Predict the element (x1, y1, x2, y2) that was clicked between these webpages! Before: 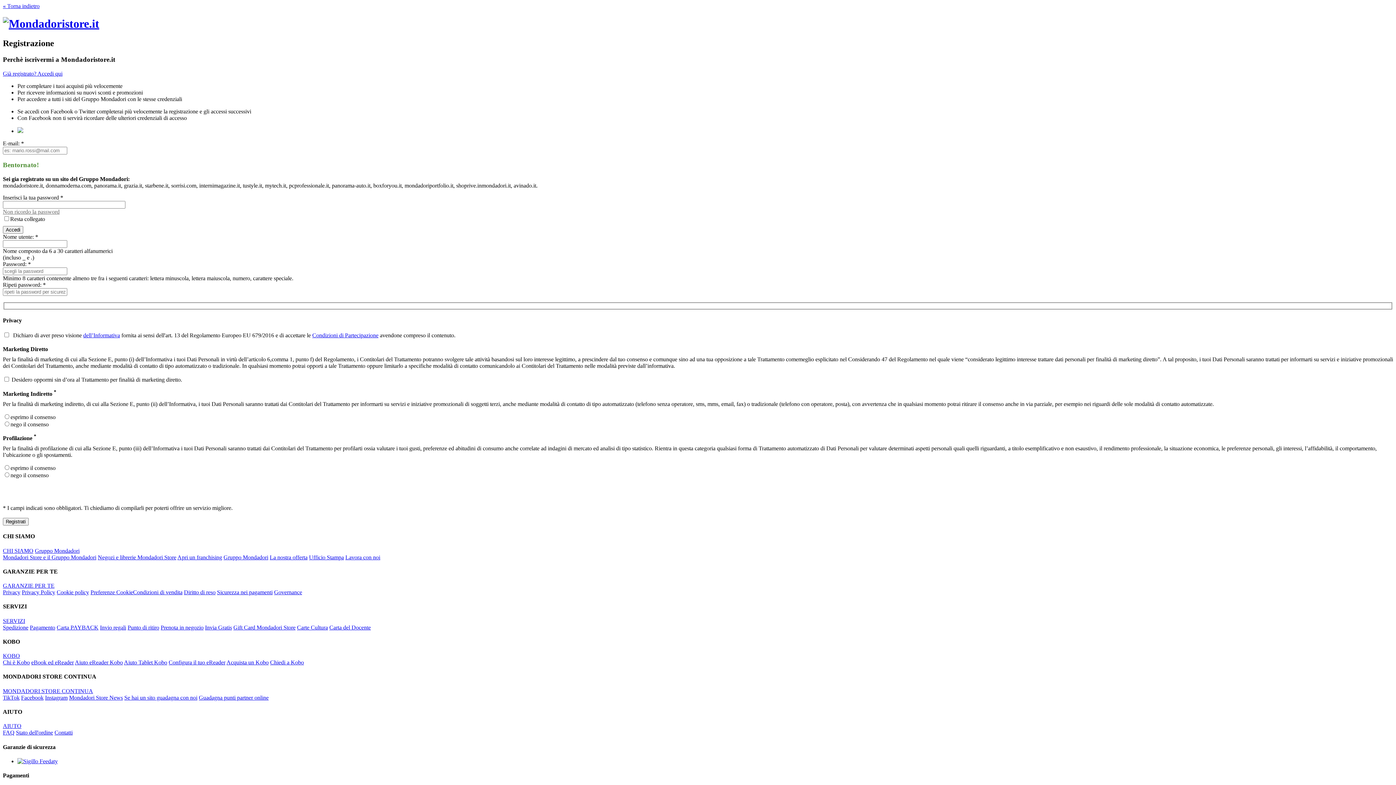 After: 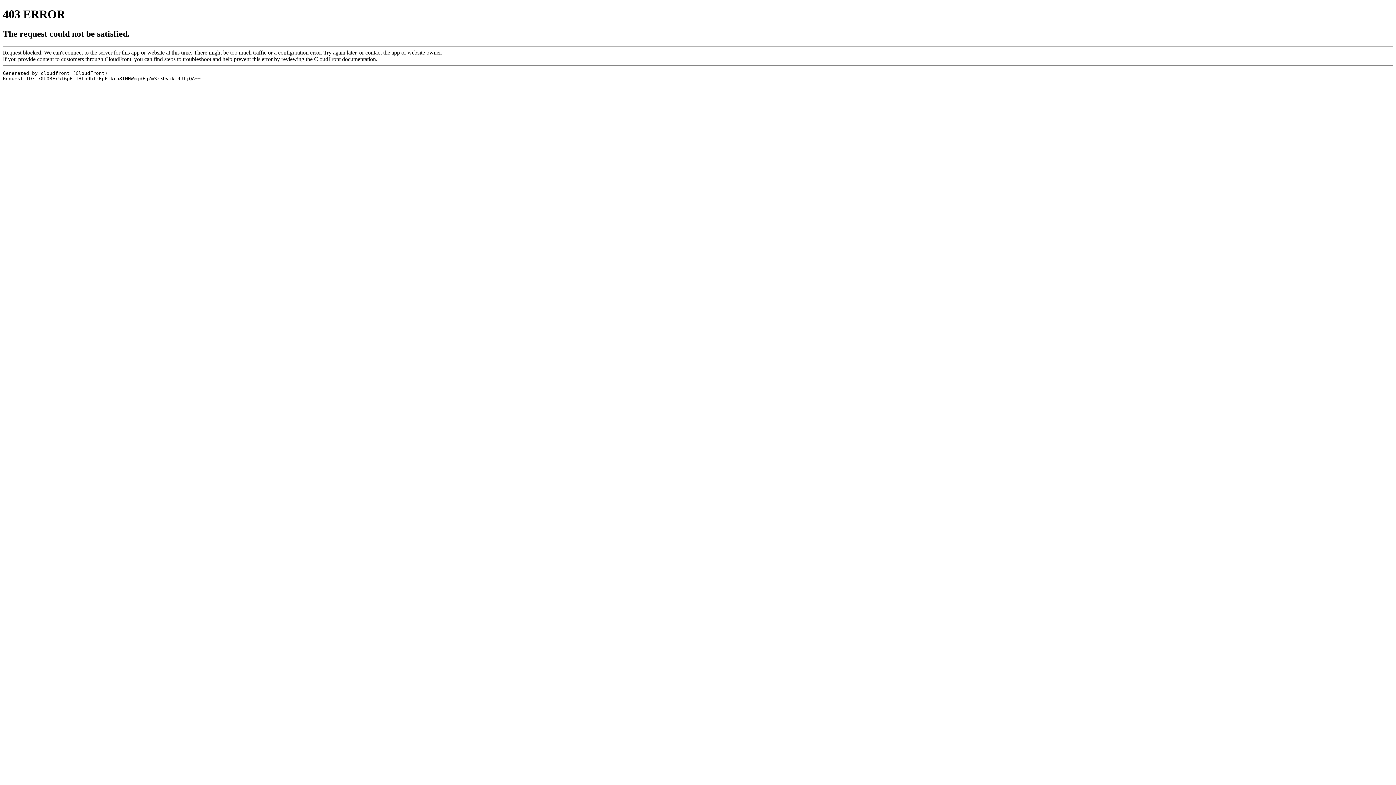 Action: bbox: (29, 624, 55, 630) label: Pagamento